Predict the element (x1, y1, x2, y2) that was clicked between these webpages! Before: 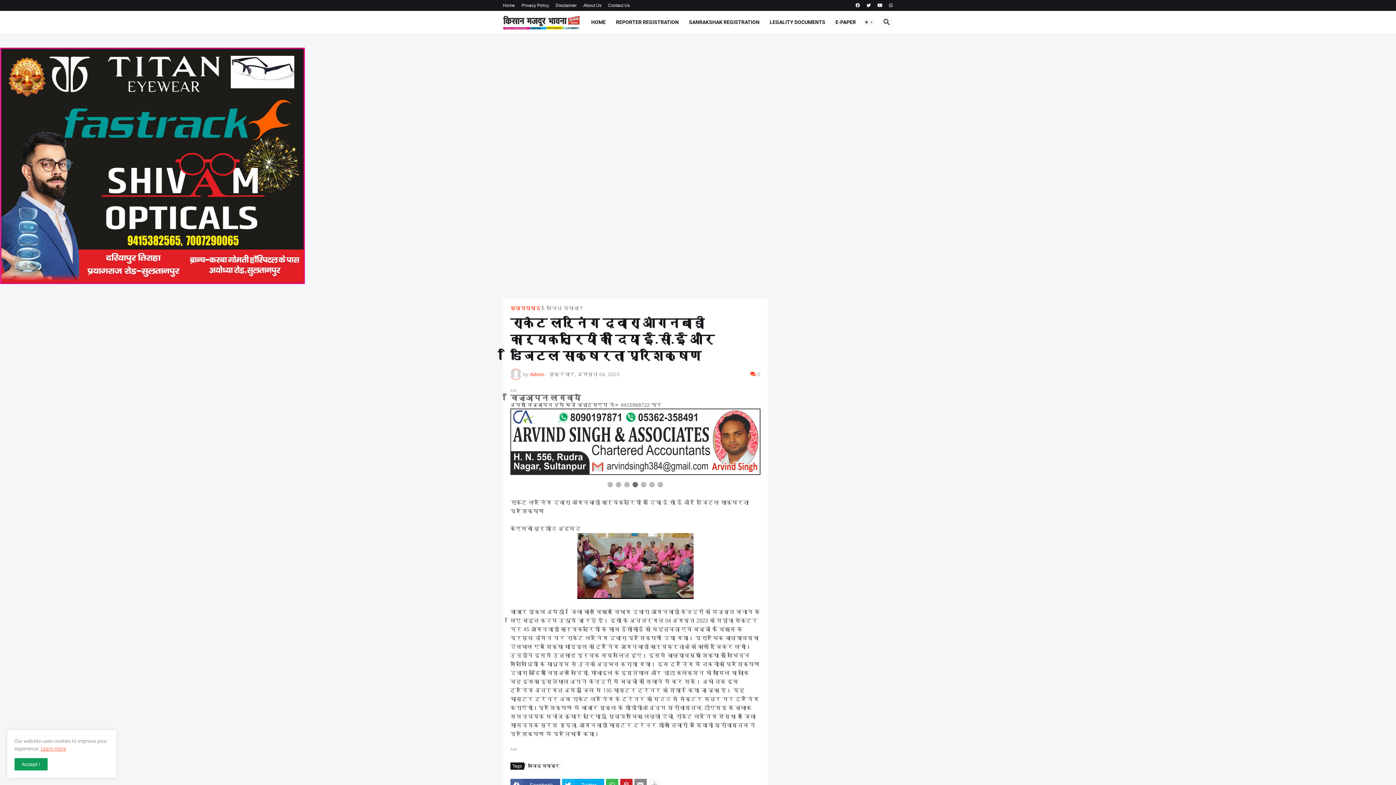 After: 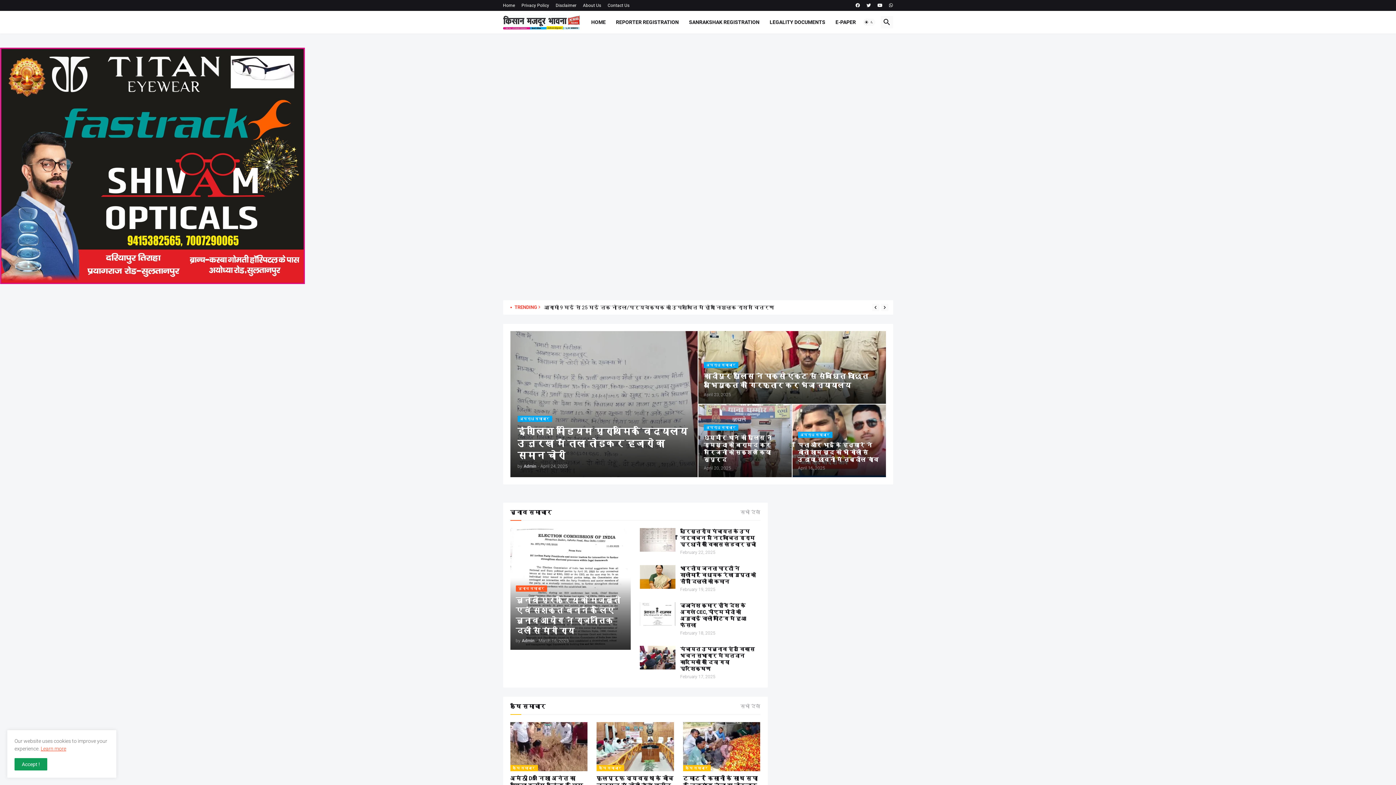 Action: bbox: (510, 305, 540, 311) label: मुख्यपृष्ठ